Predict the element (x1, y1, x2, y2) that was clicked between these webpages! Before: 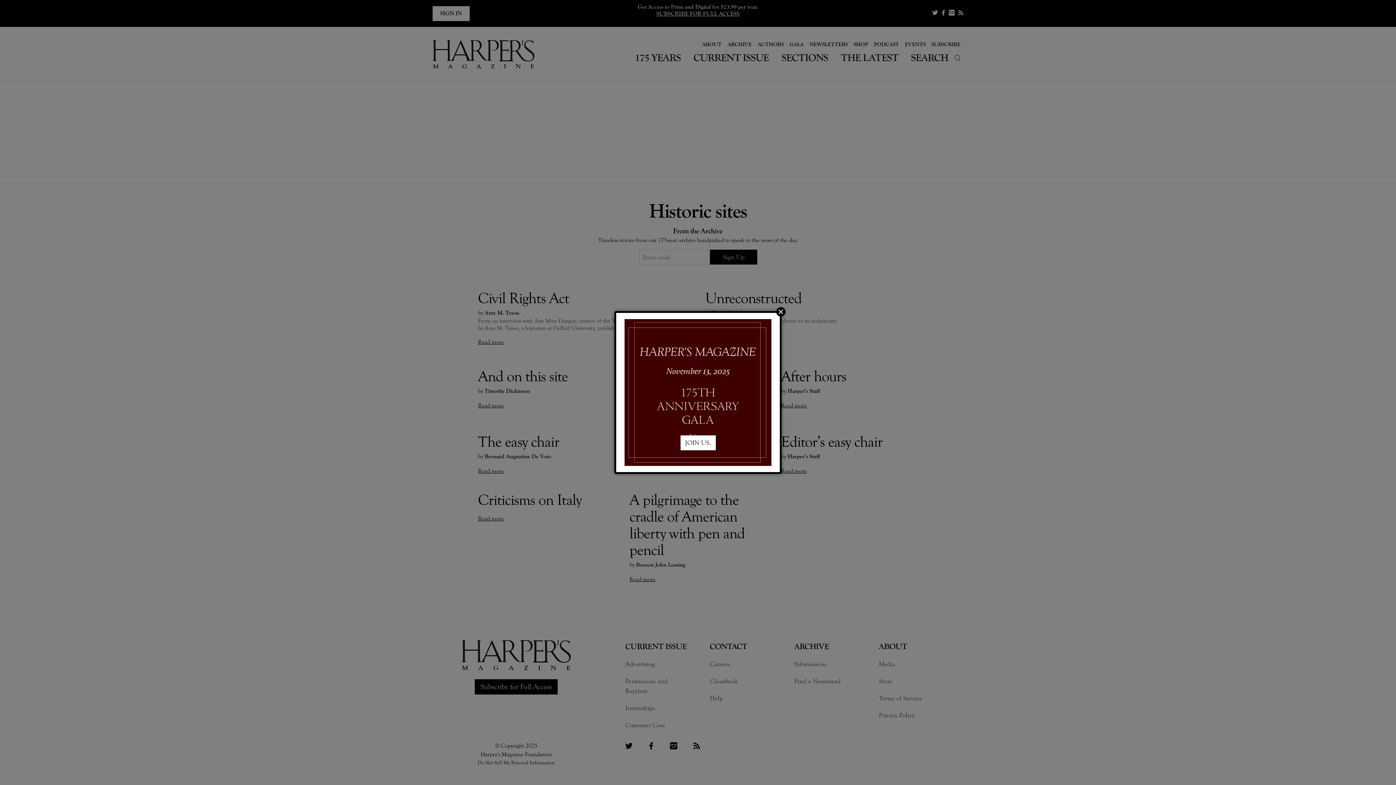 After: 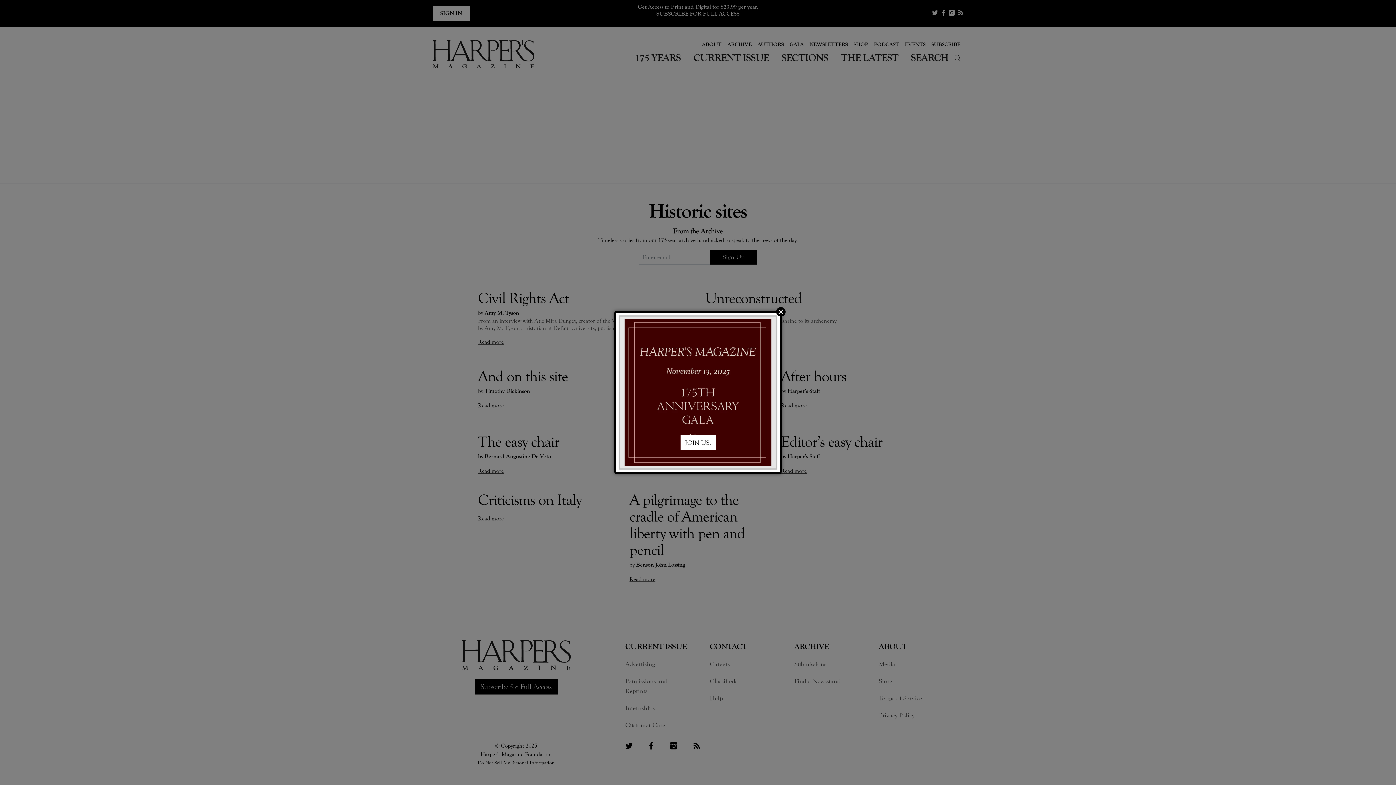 Action: bbox: (620, 316, 776, 468)